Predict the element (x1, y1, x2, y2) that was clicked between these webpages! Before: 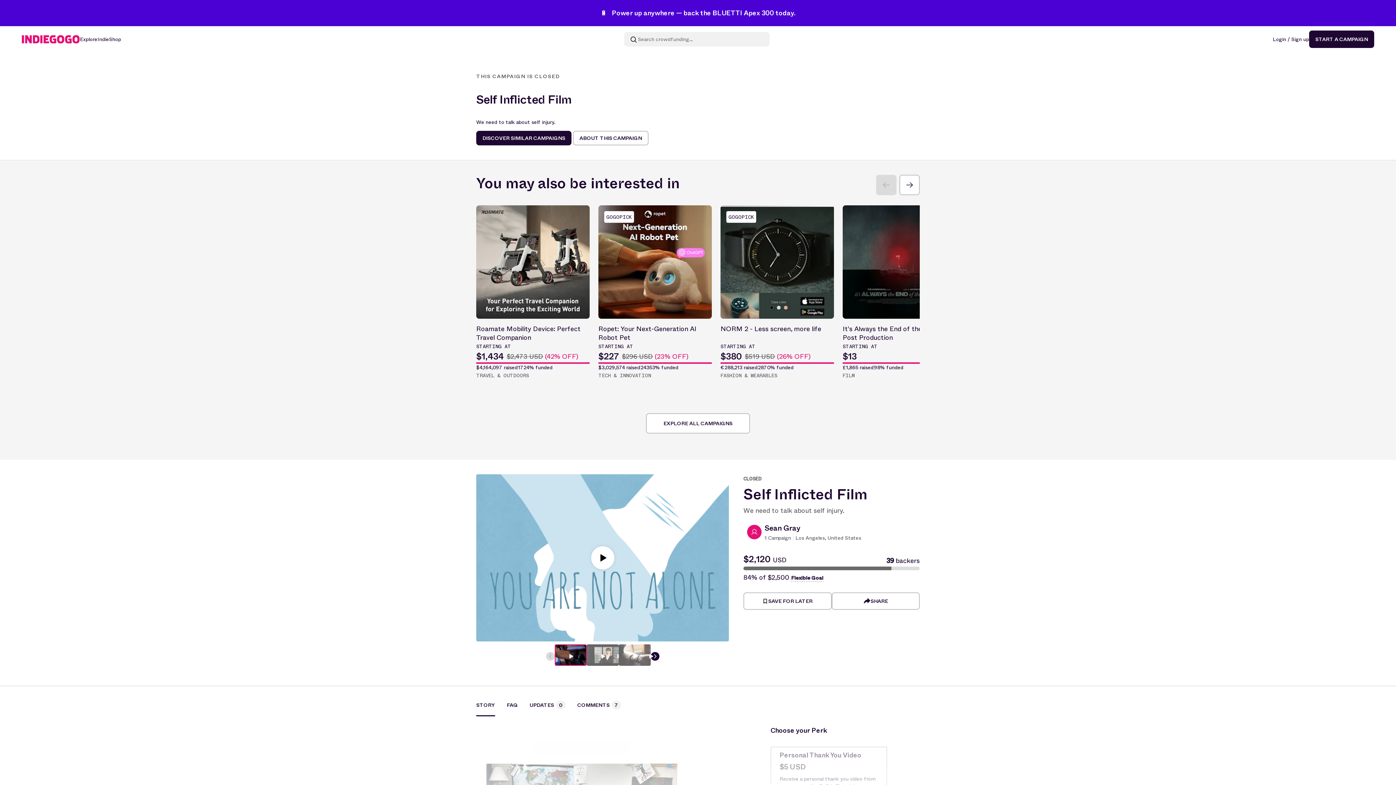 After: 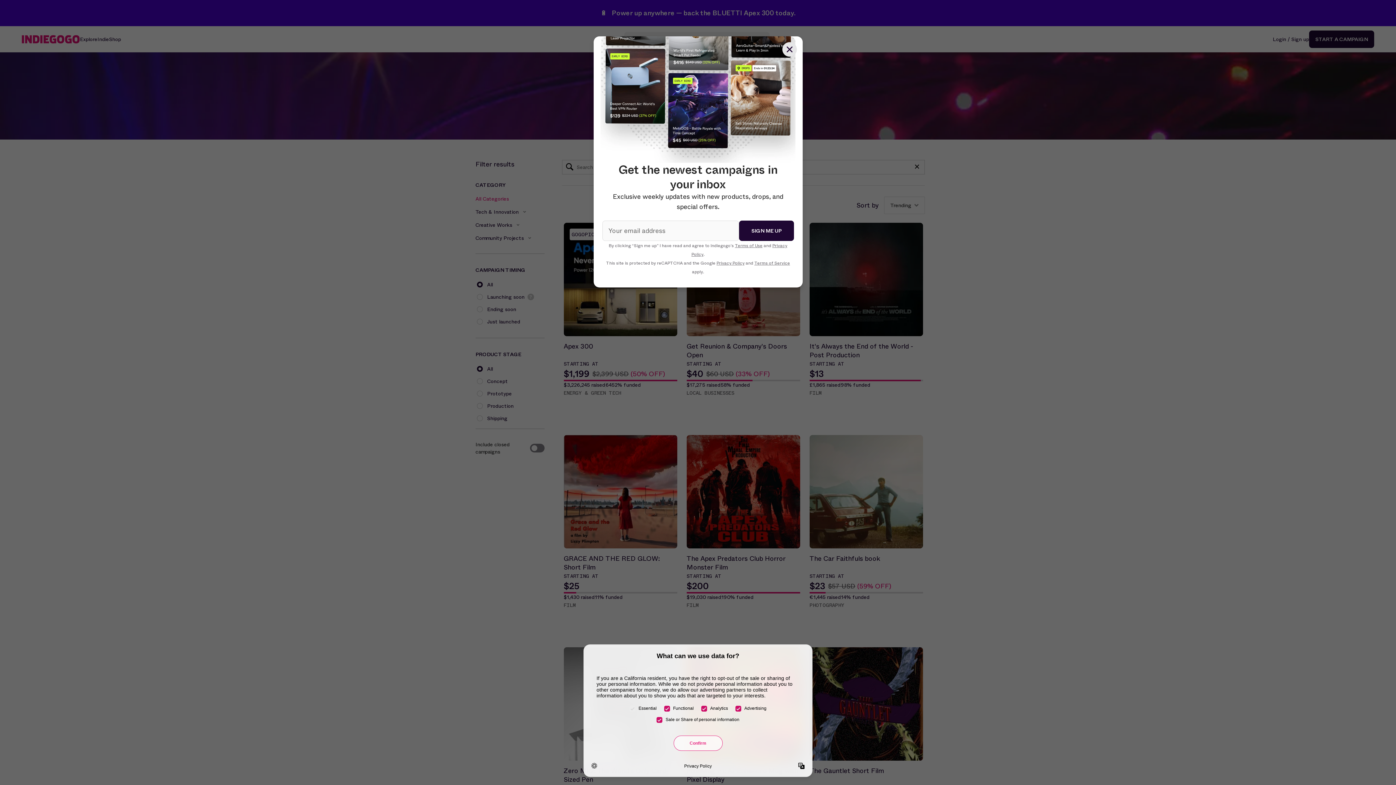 Action: bbox: (646, 413, 750, 433) label: EXPLORE ALL CAMPAIGNS